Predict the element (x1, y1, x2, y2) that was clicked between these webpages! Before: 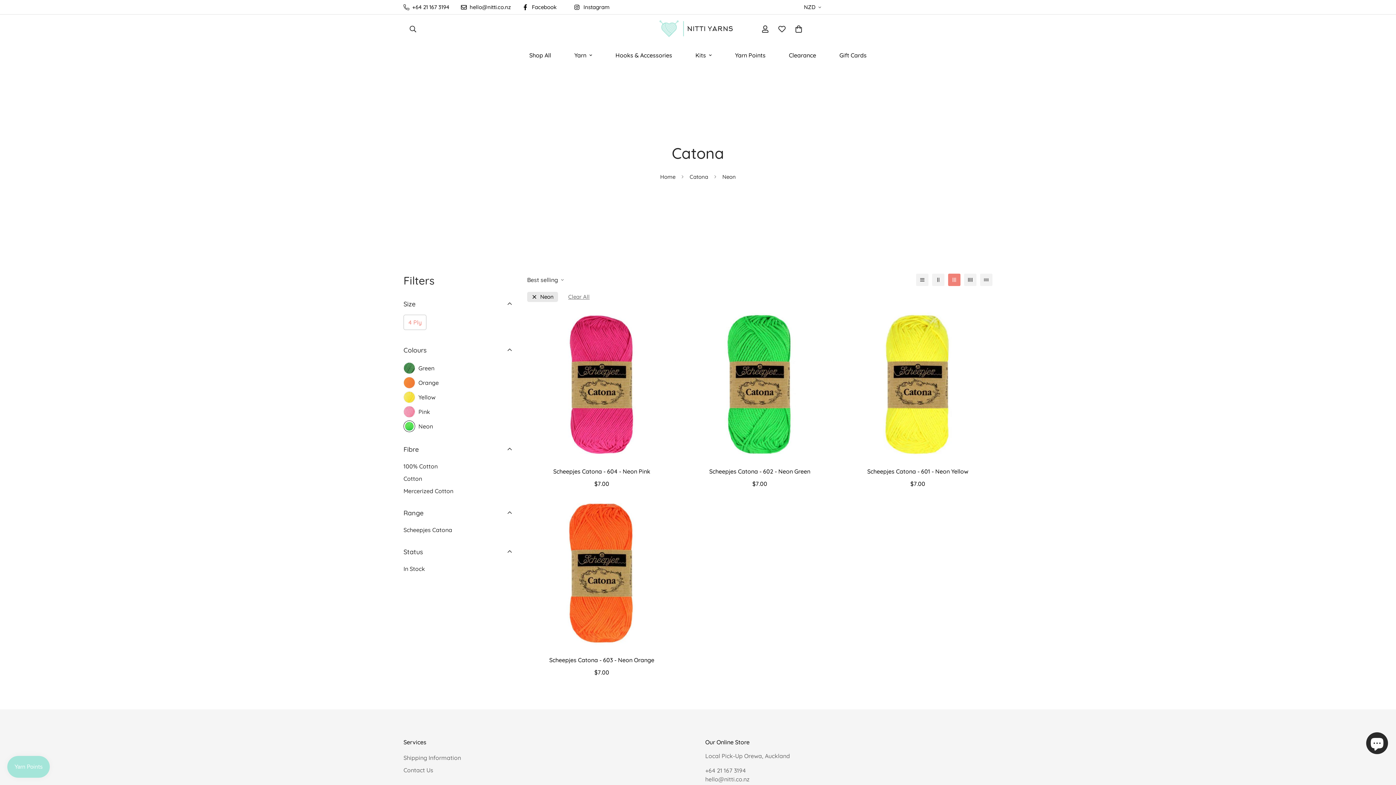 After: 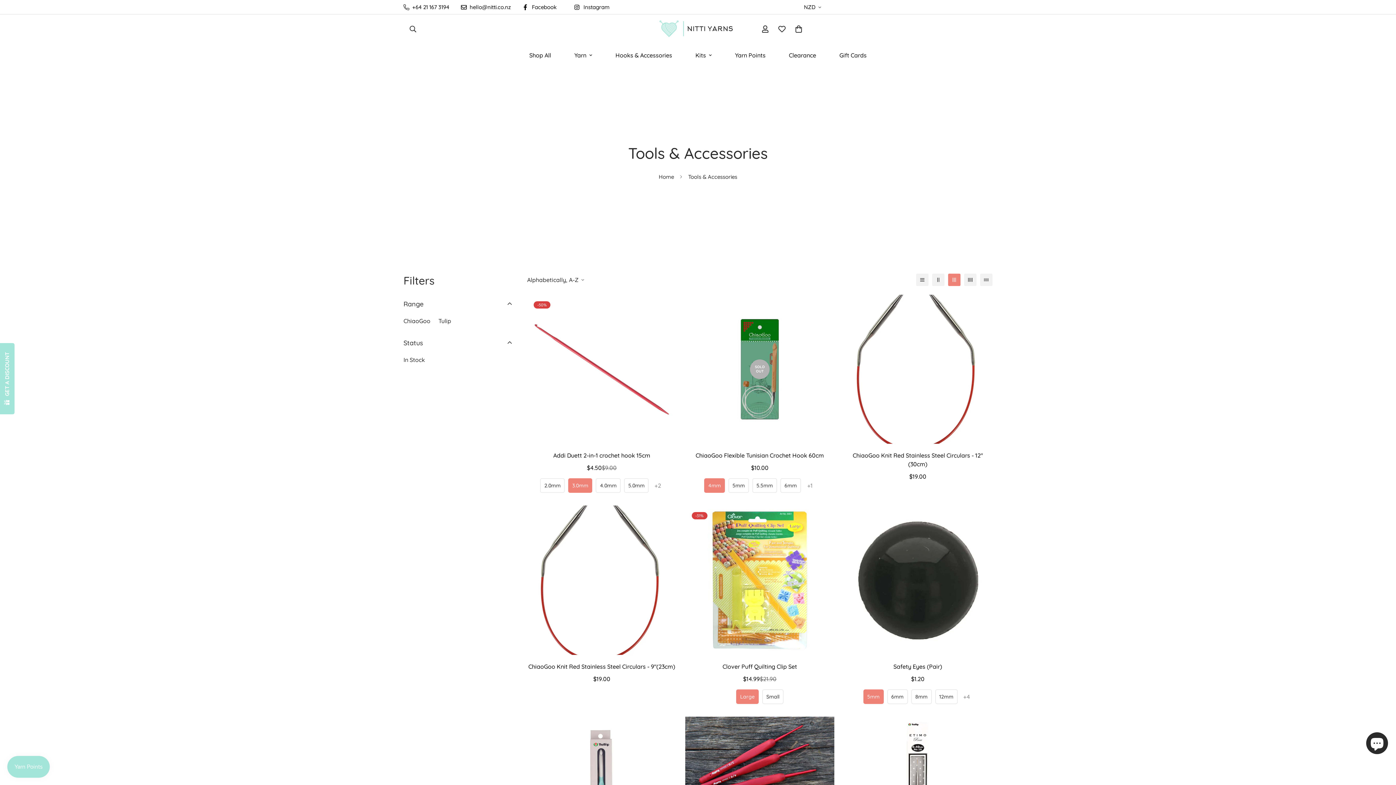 Action: bbox: (604, 43, 684, 66) label: Hooks & Accessories